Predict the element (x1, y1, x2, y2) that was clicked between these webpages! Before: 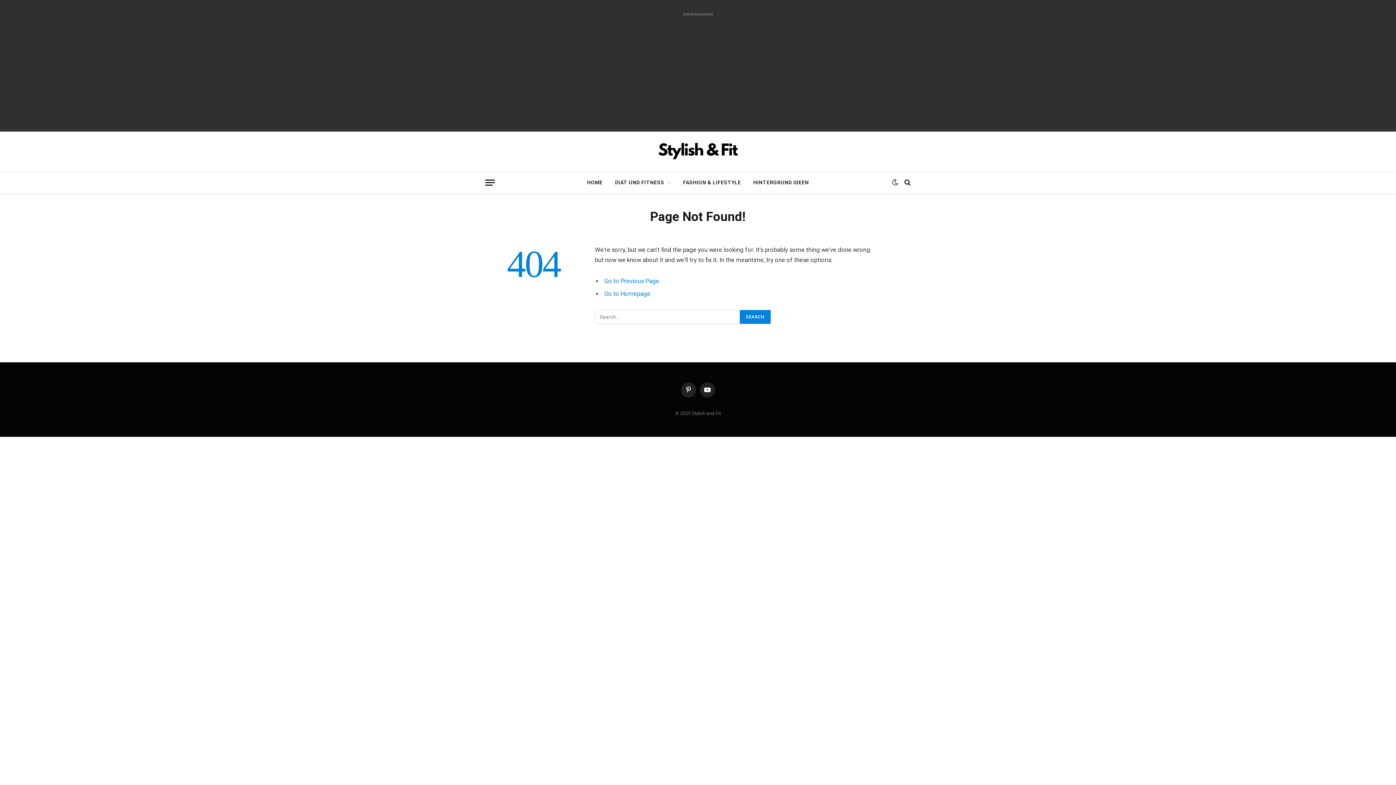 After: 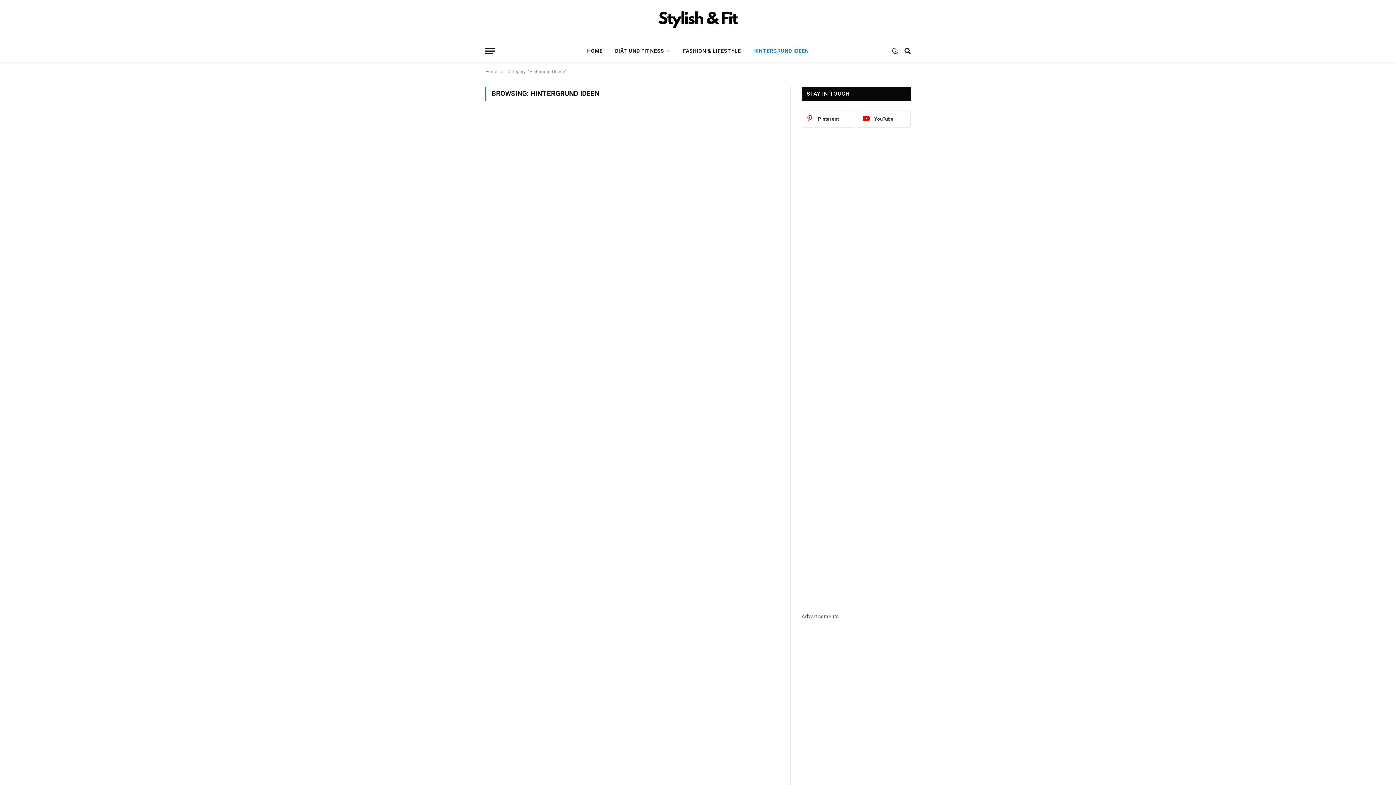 Action: label: HINTERGRUND IDEEN bbox: (747, 172, 815, 193)